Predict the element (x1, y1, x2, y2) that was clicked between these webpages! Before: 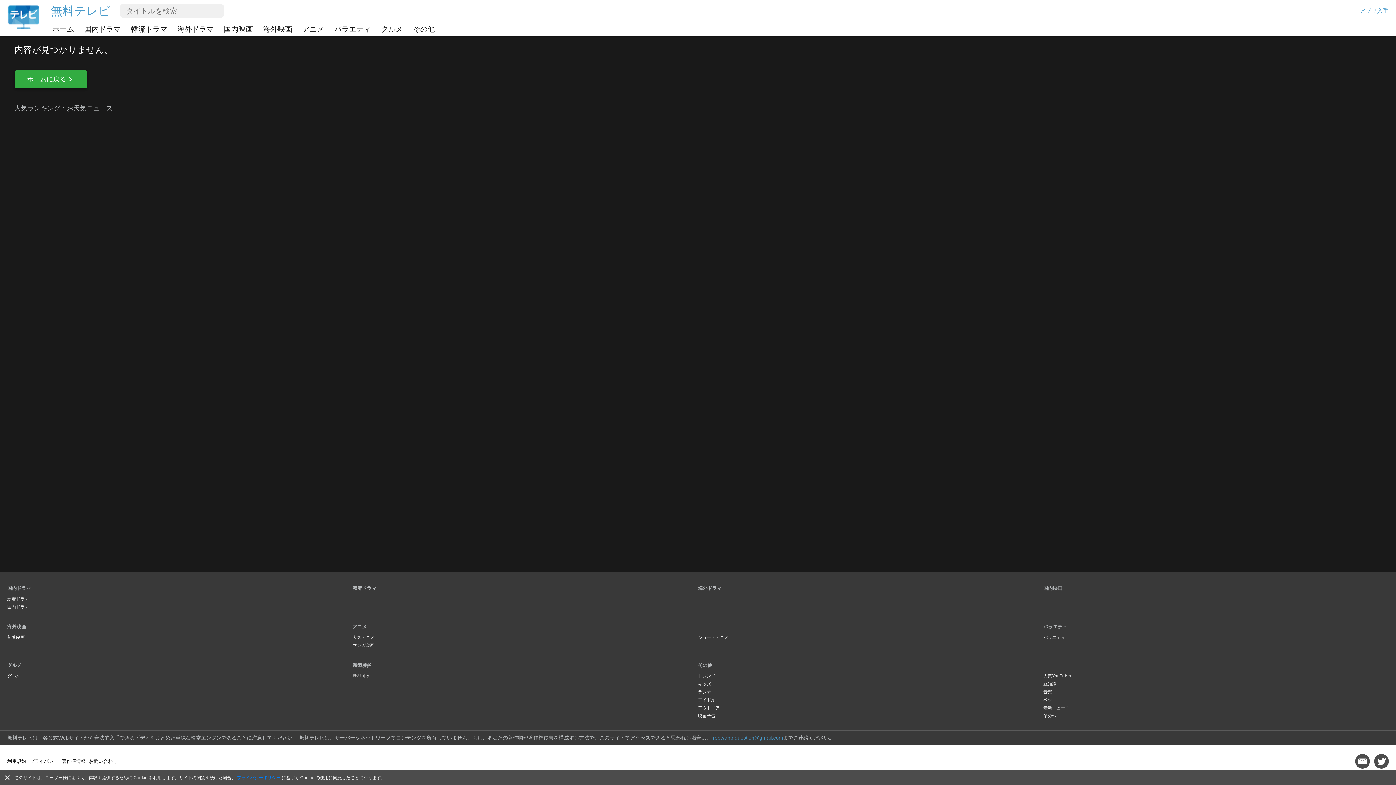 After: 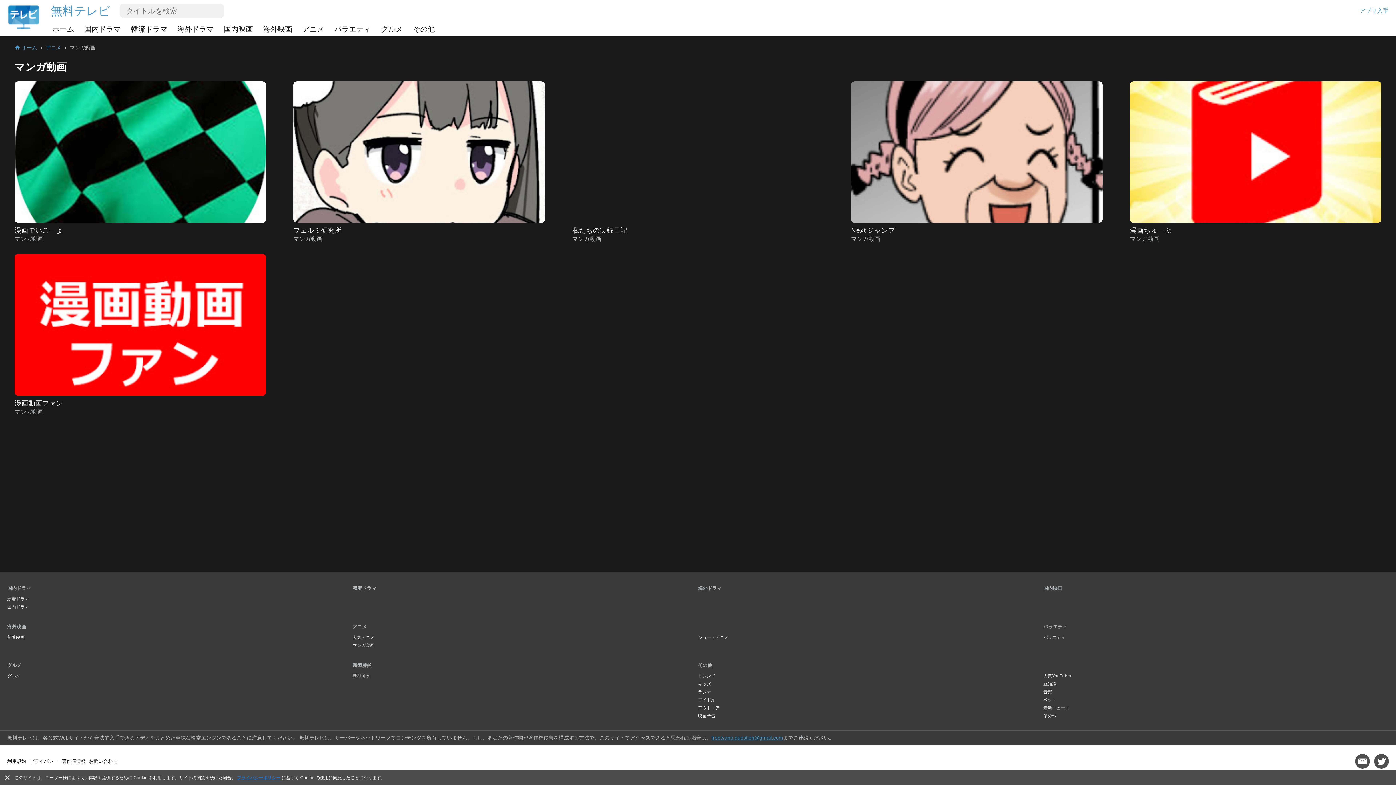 Action: label: マンガ動画 bbox: (352, 643, 374, 648)